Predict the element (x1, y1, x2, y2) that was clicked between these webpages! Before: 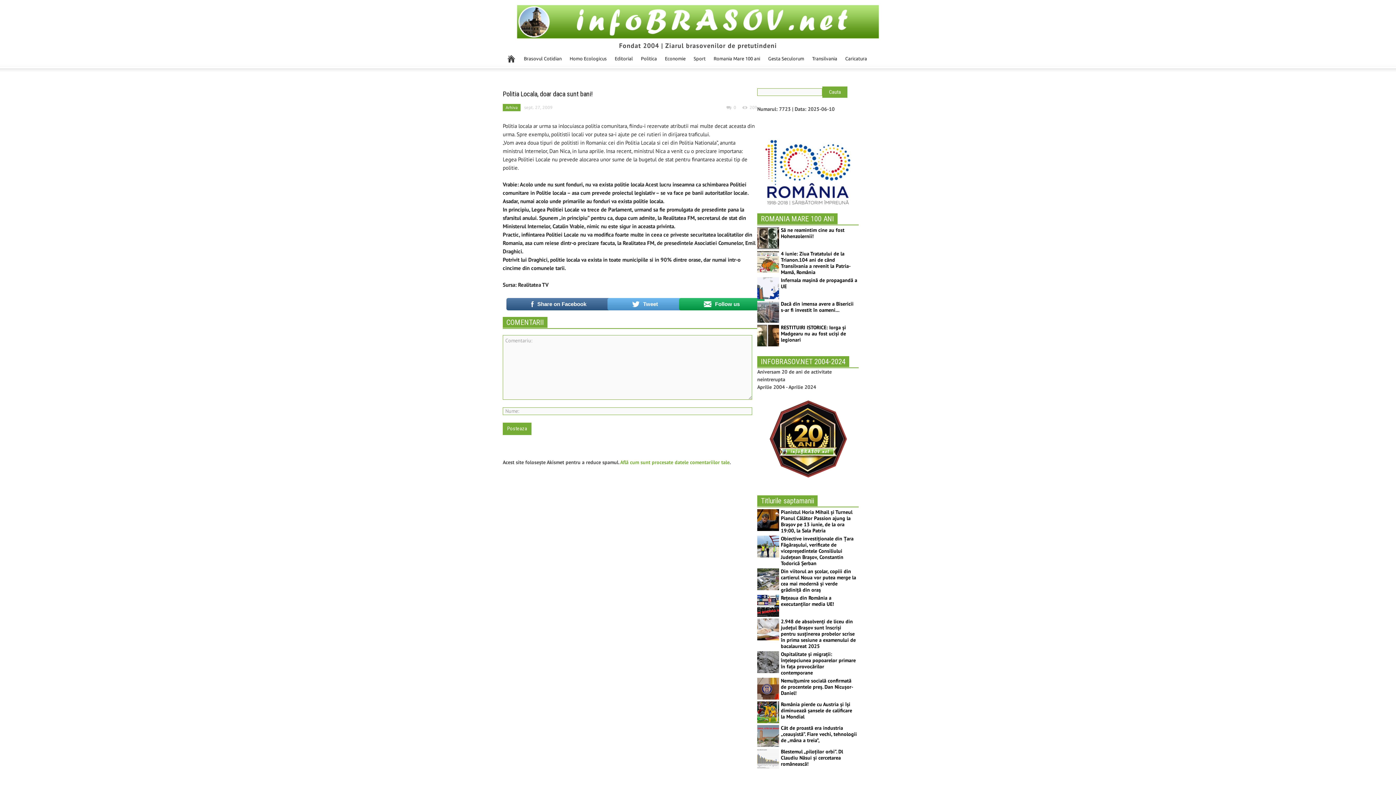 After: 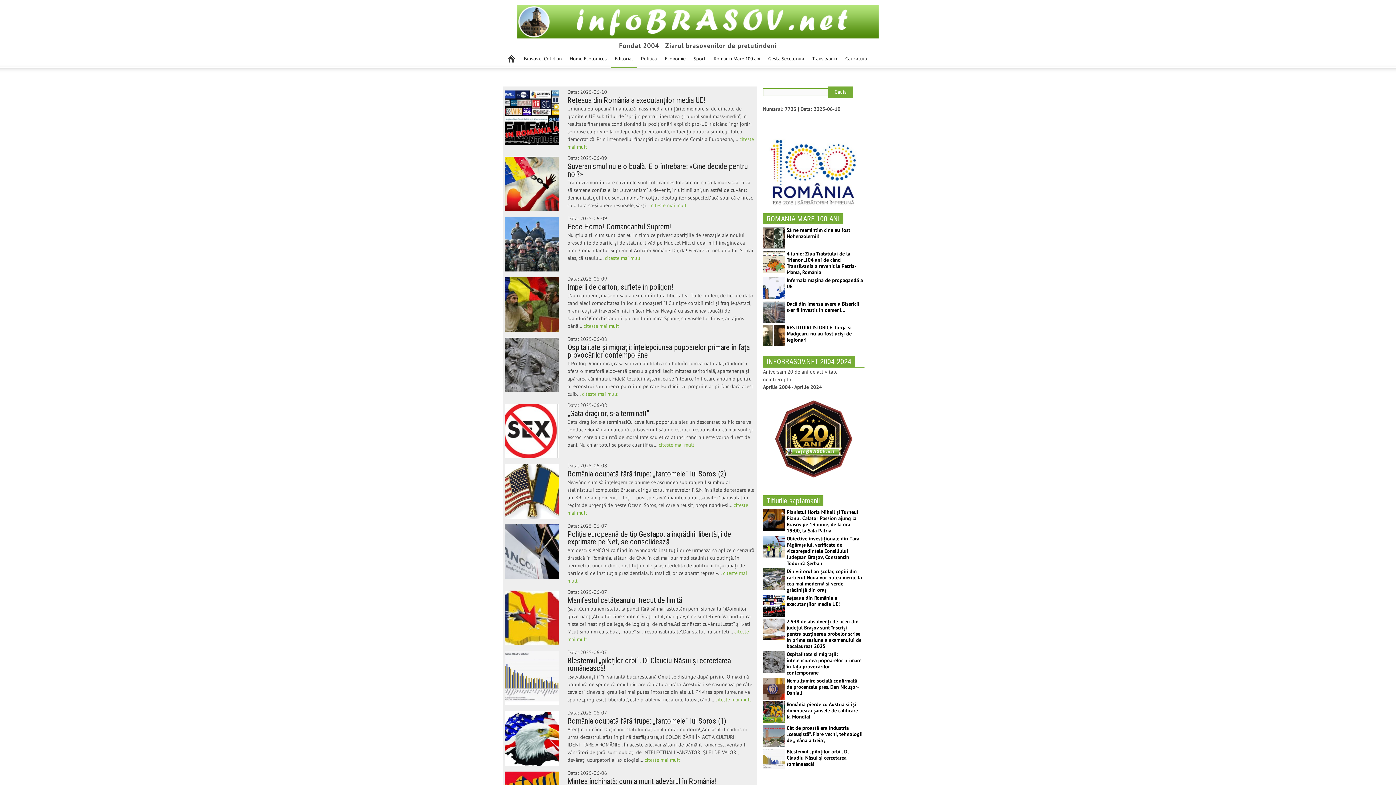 Action: label: Editorial bbox: (610, 49, 637, 68)